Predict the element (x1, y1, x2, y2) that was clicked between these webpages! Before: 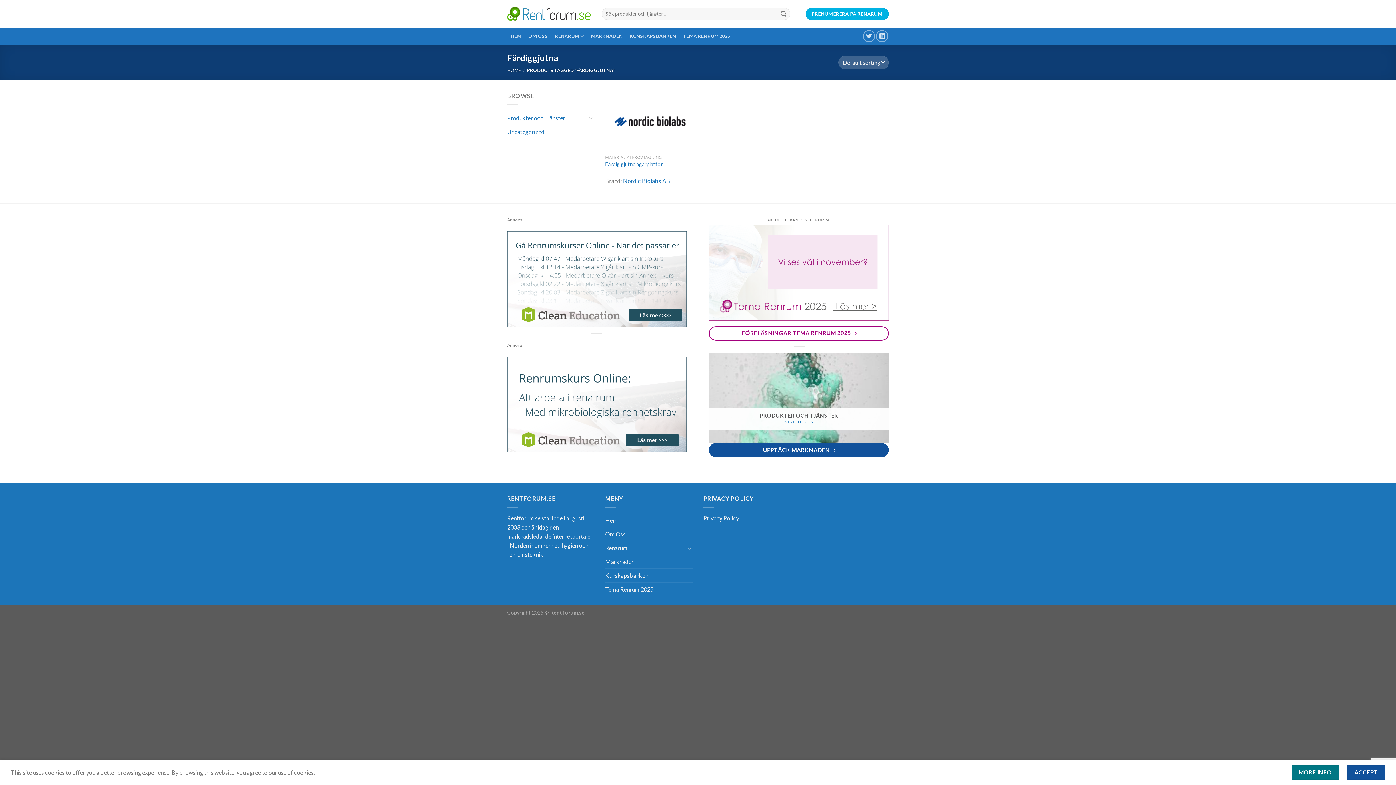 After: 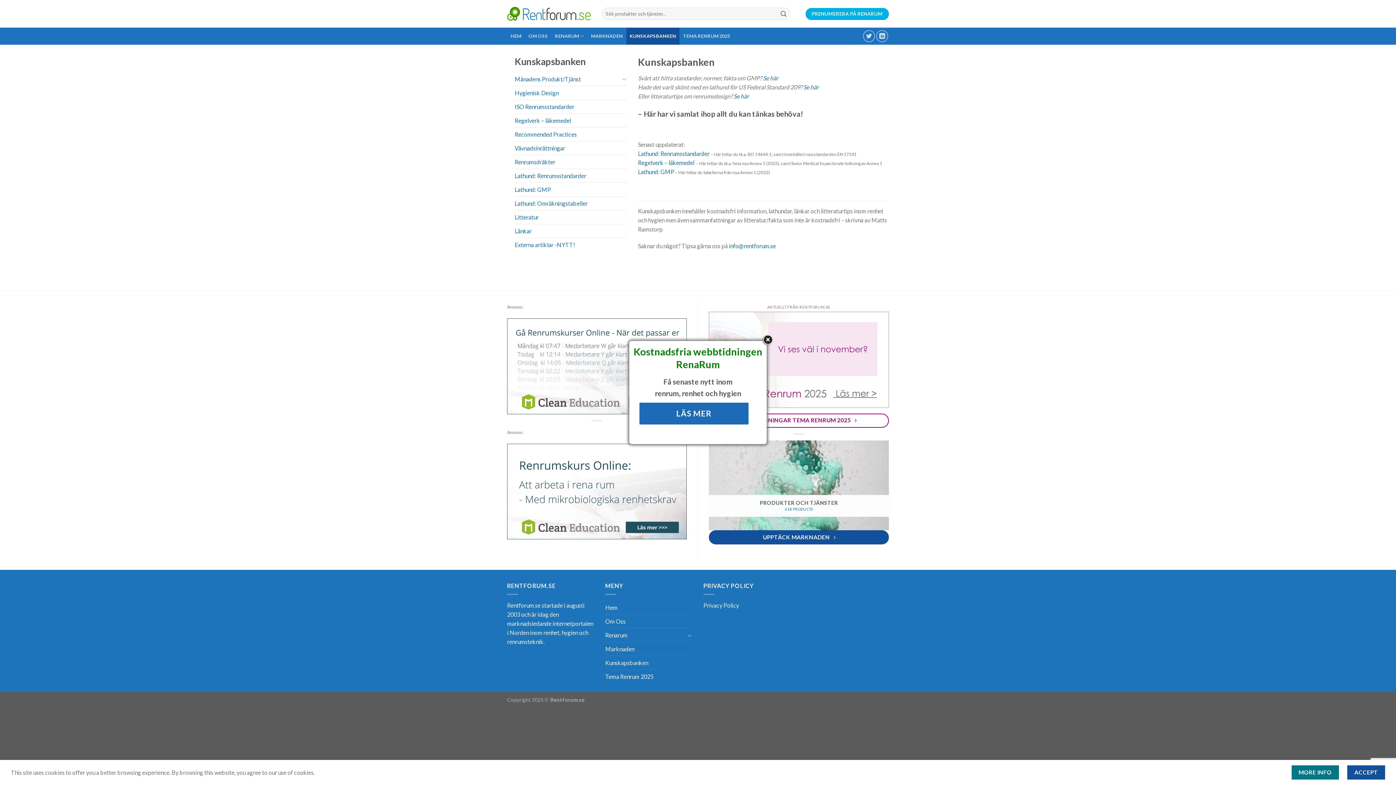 Action: bbox: (626, 27, 679, 44) label: KUNSKAPSBANKEN